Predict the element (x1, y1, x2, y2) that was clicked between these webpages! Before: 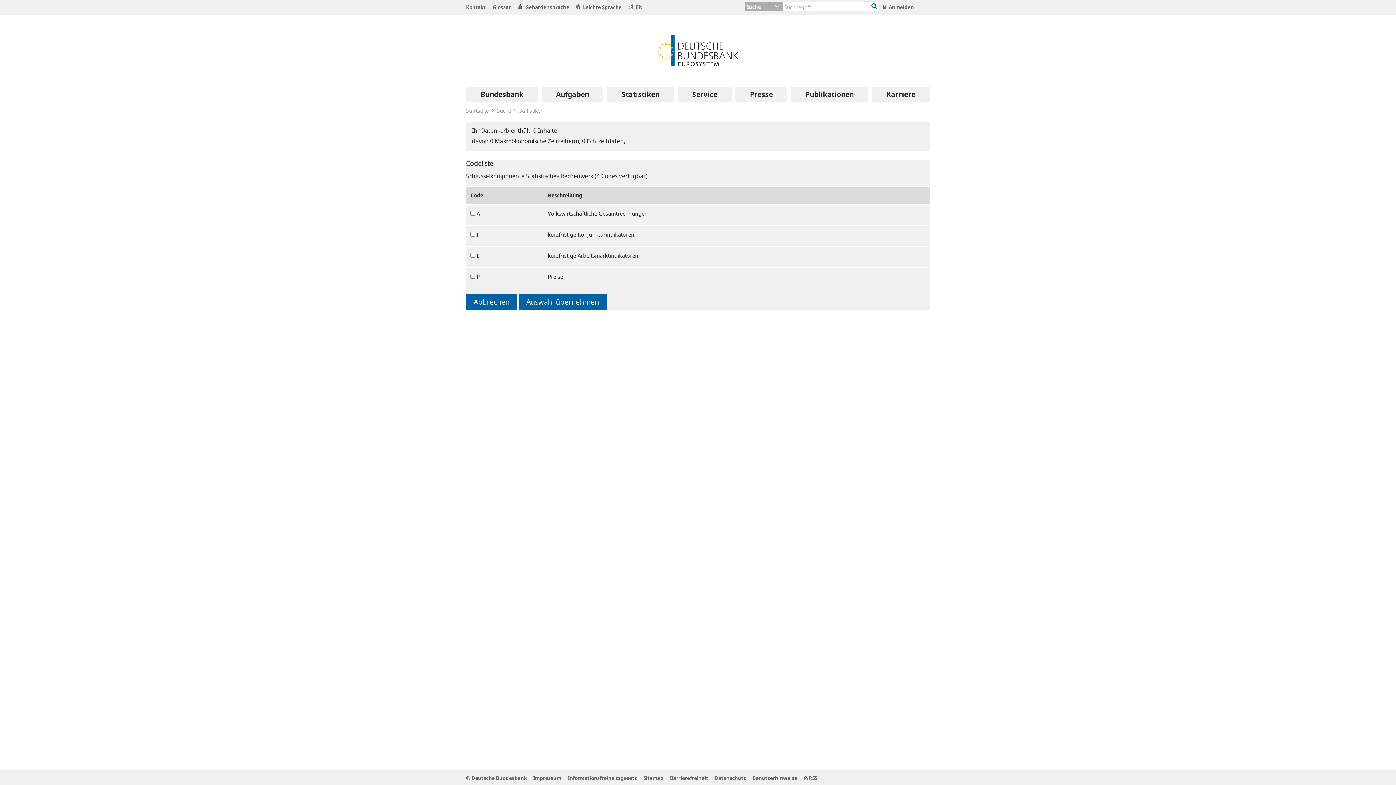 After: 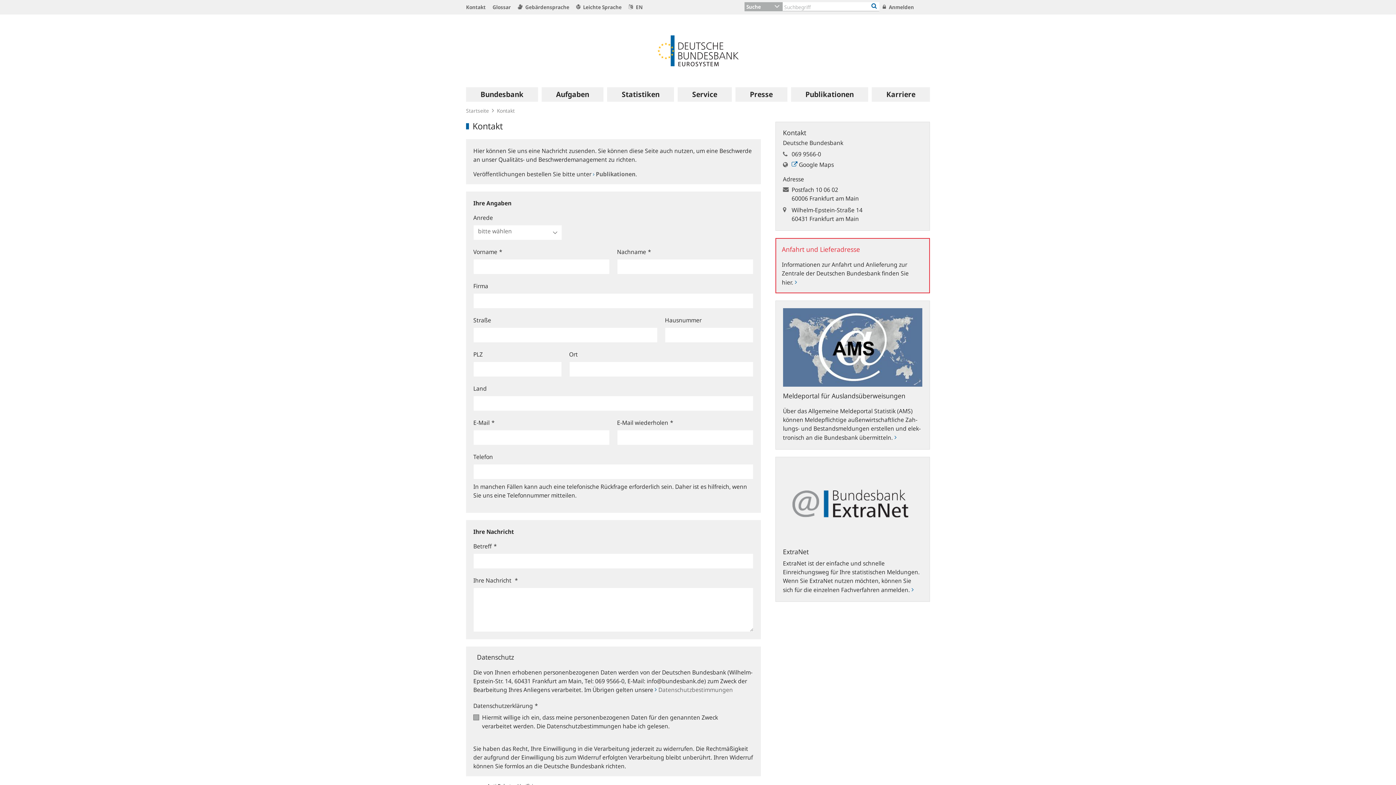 Action: label: Kontakt bbox: (466, 0, 488, 14)